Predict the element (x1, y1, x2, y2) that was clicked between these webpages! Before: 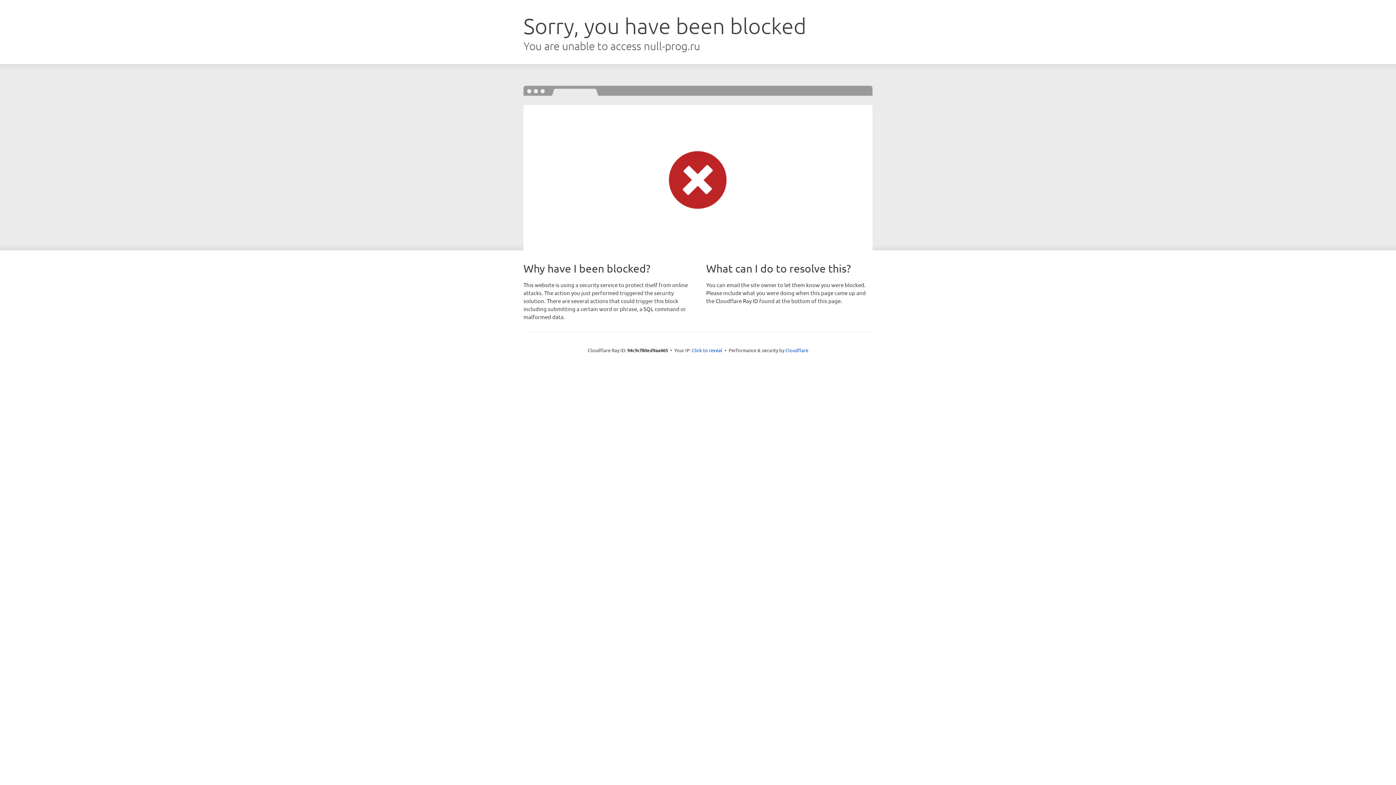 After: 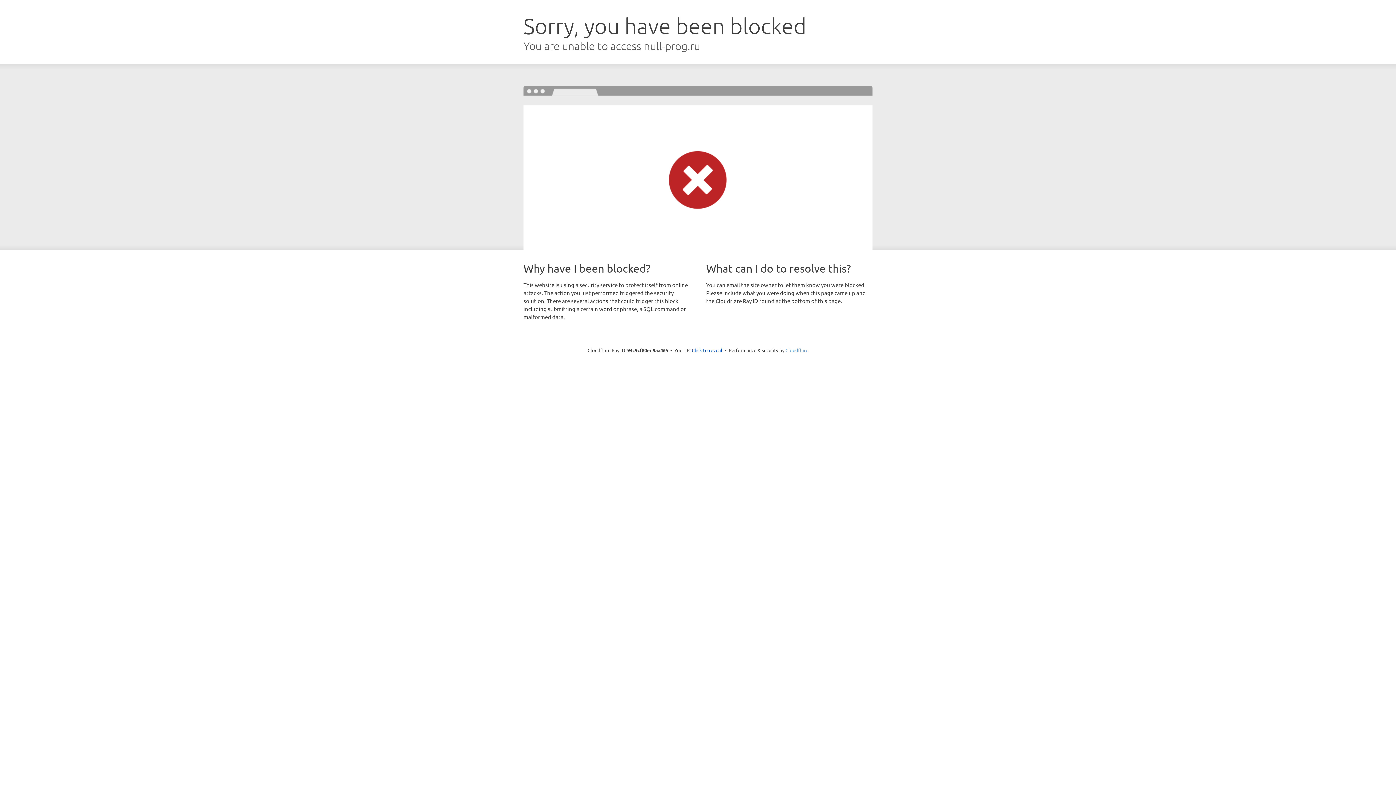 Action: label: Cloudflare bbox: (785, 347, 808, 353)